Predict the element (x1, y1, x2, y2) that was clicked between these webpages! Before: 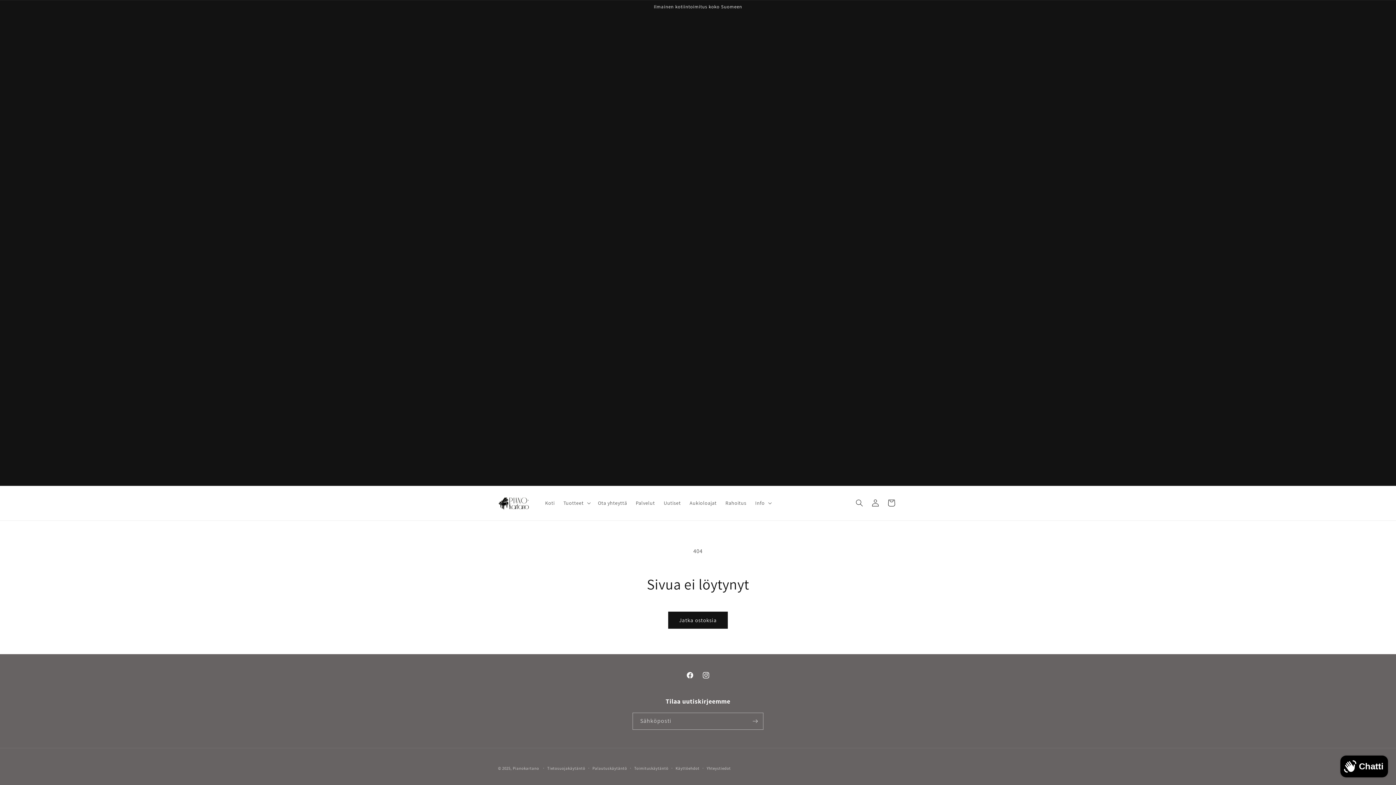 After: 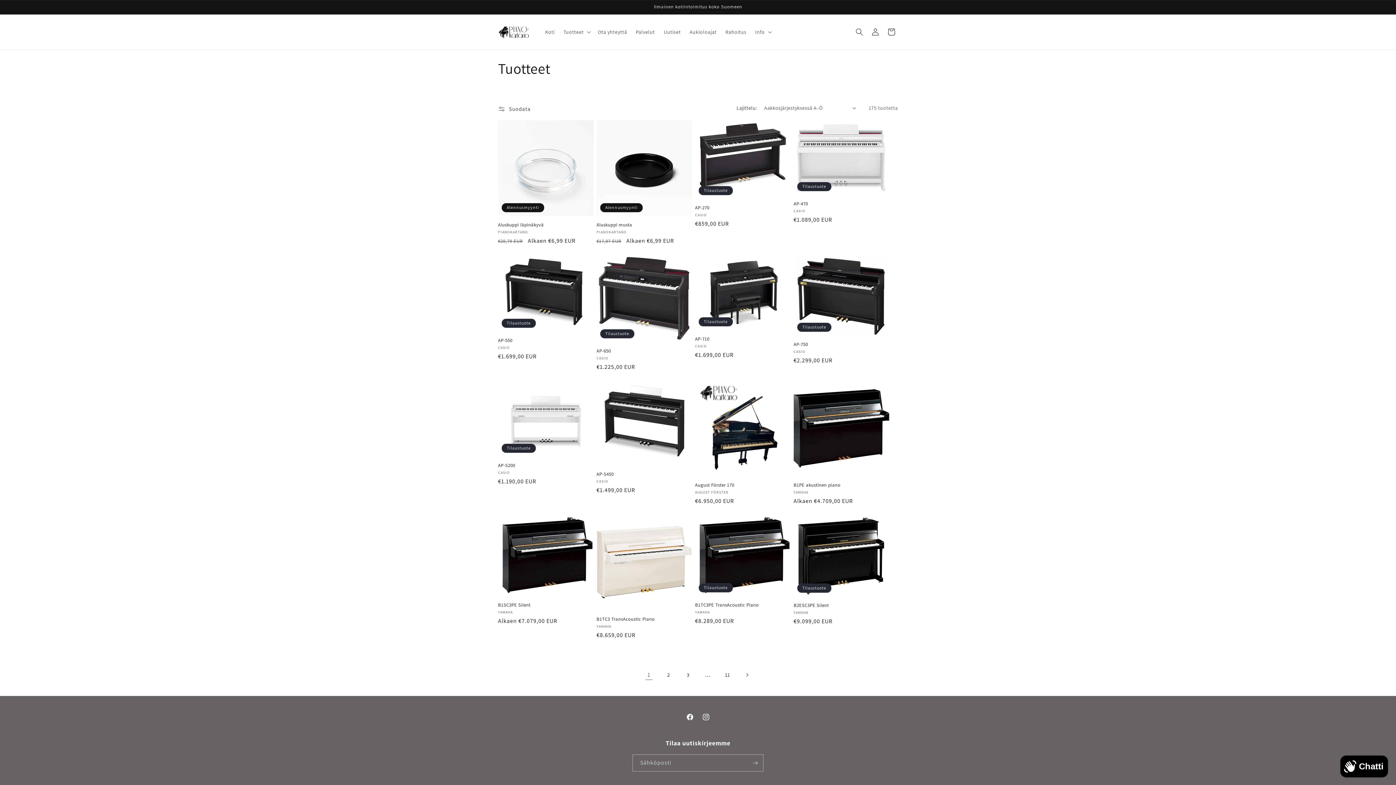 Action: label: Jatka ostoksia bbox: (668, 612, 728, 629)